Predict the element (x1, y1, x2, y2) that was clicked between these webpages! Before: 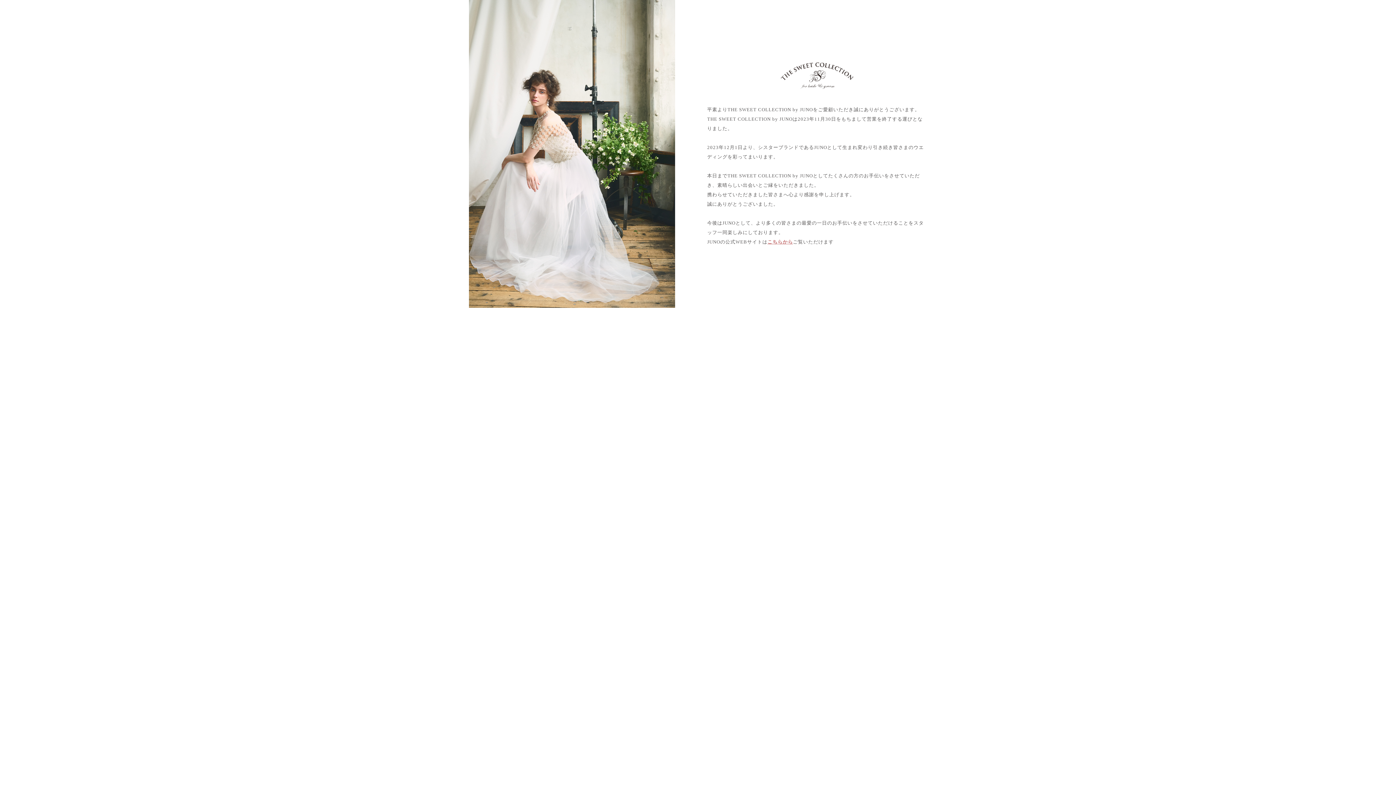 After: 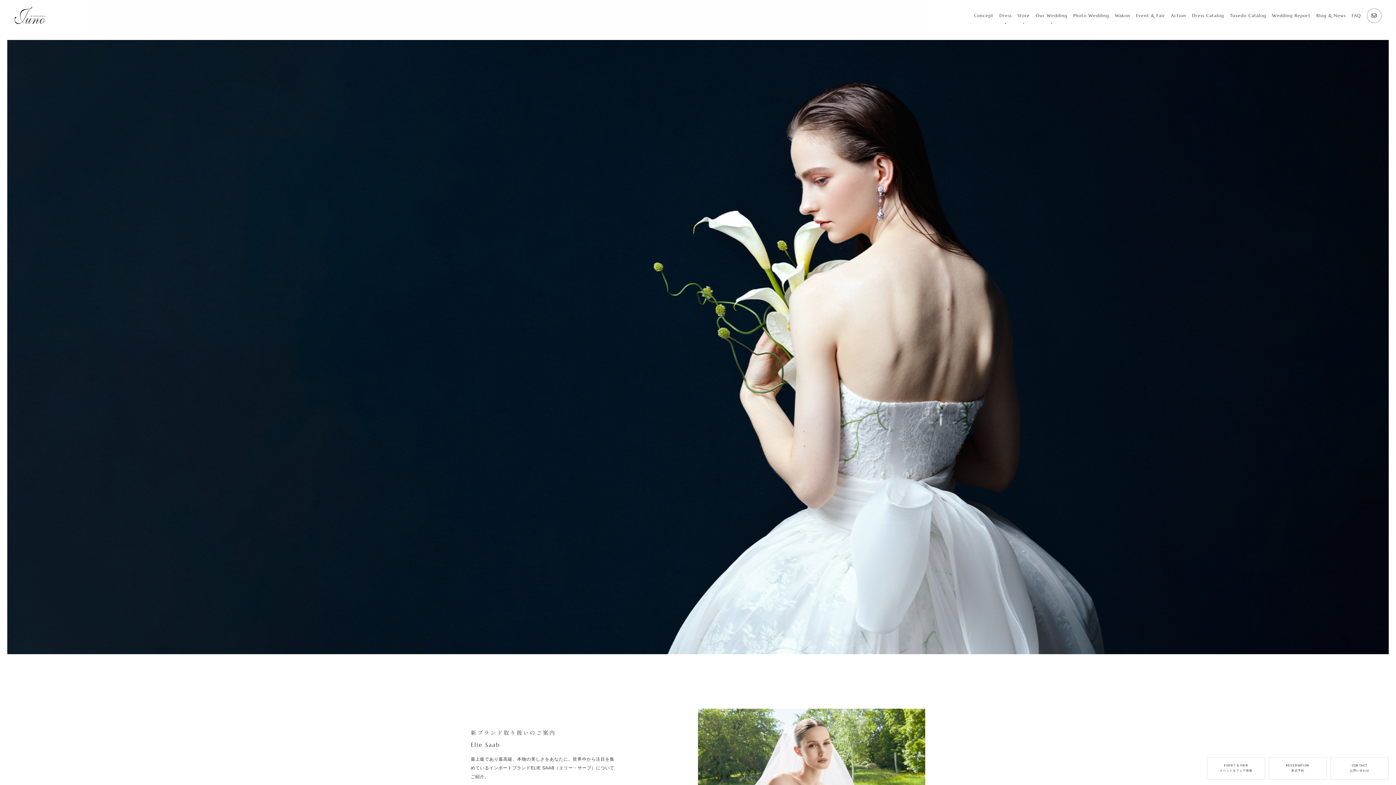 Action: label: こちらから bbox: (767, 239, 793, 244)